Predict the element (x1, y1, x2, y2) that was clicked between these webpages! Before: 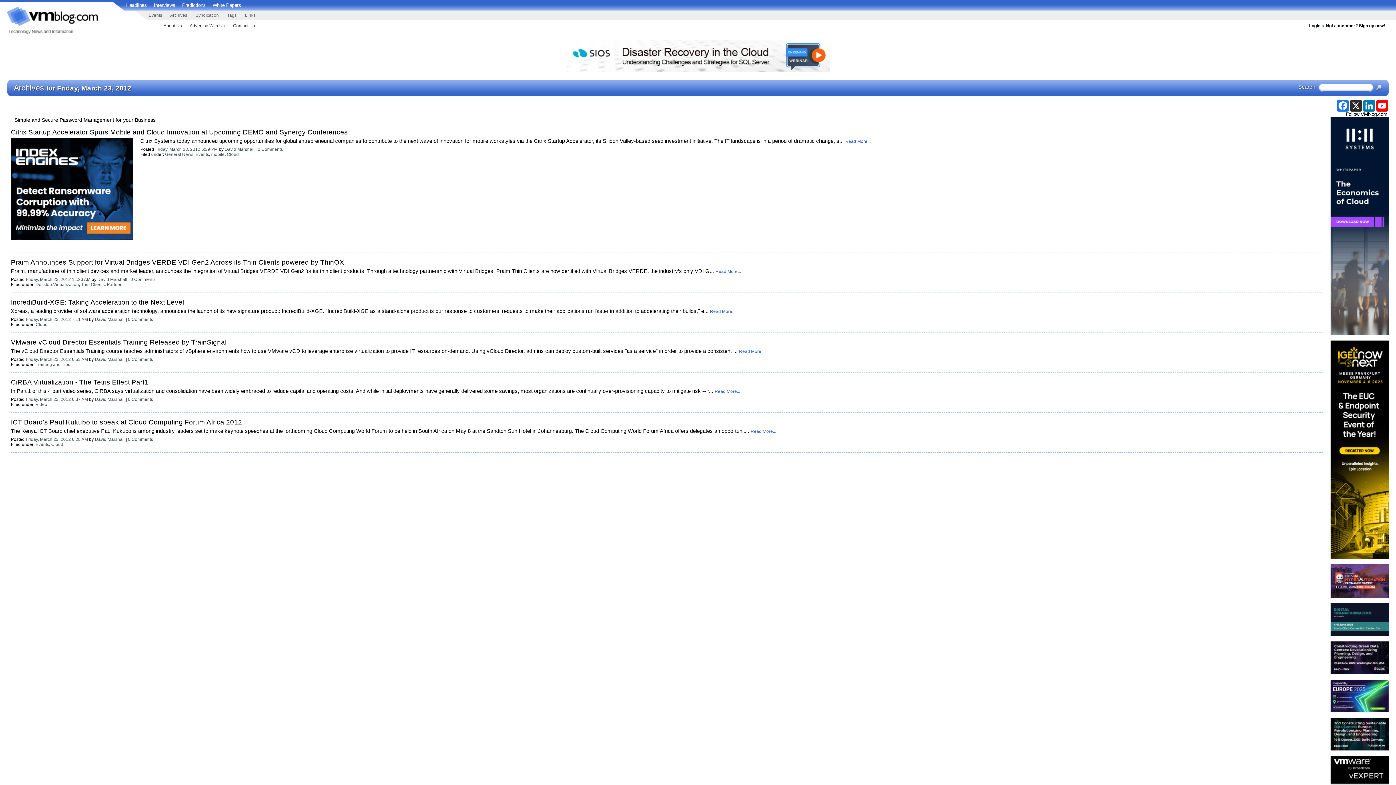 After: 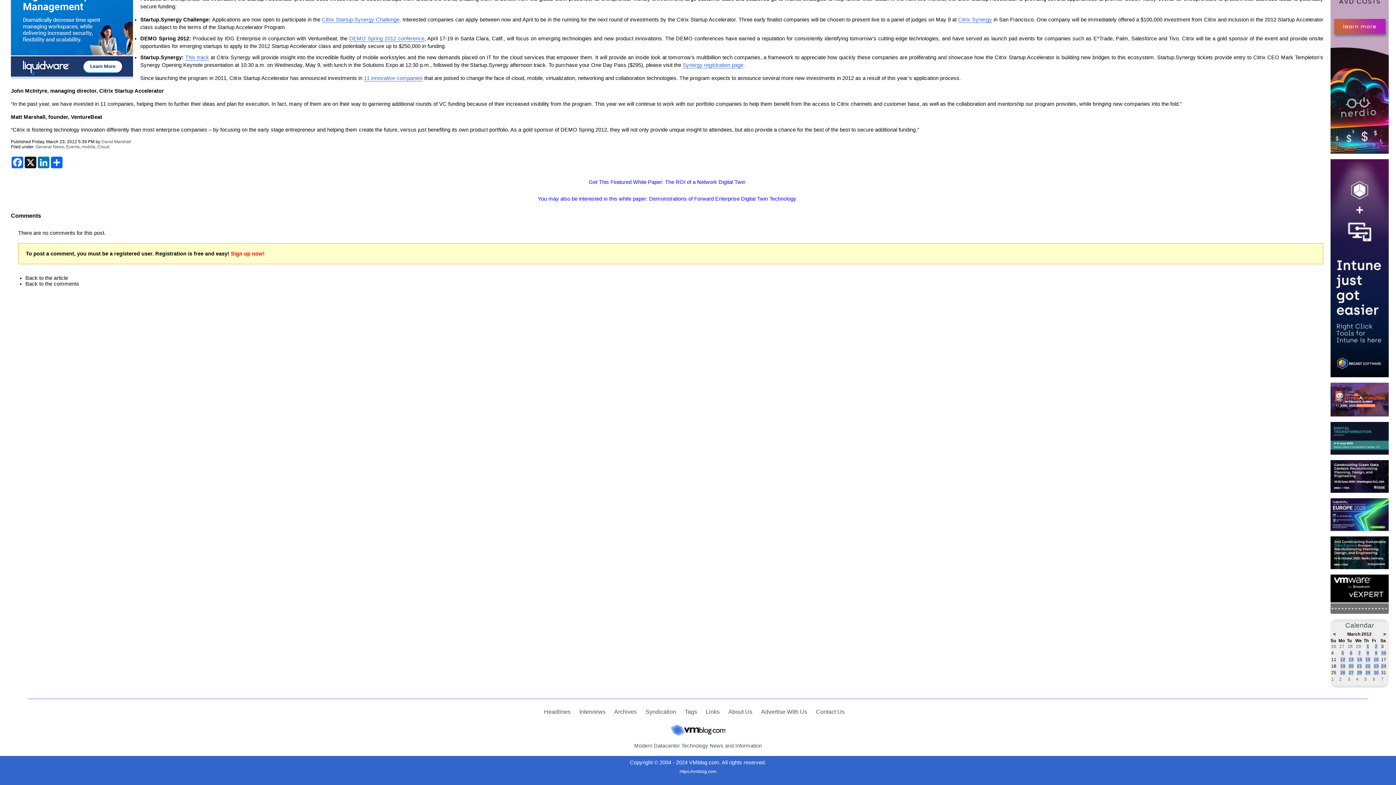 Action: label: 0 Comments bbox: (257, 146, 282, 152)